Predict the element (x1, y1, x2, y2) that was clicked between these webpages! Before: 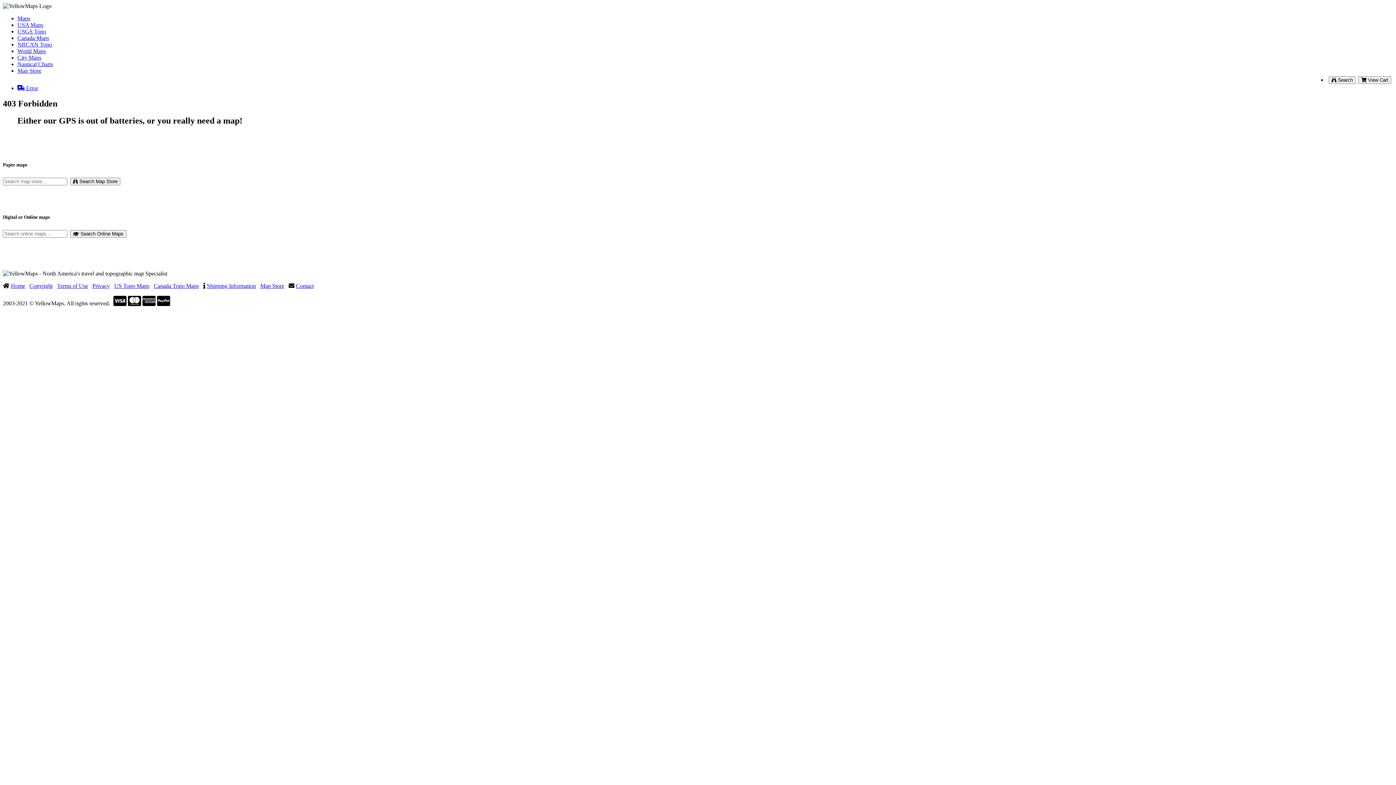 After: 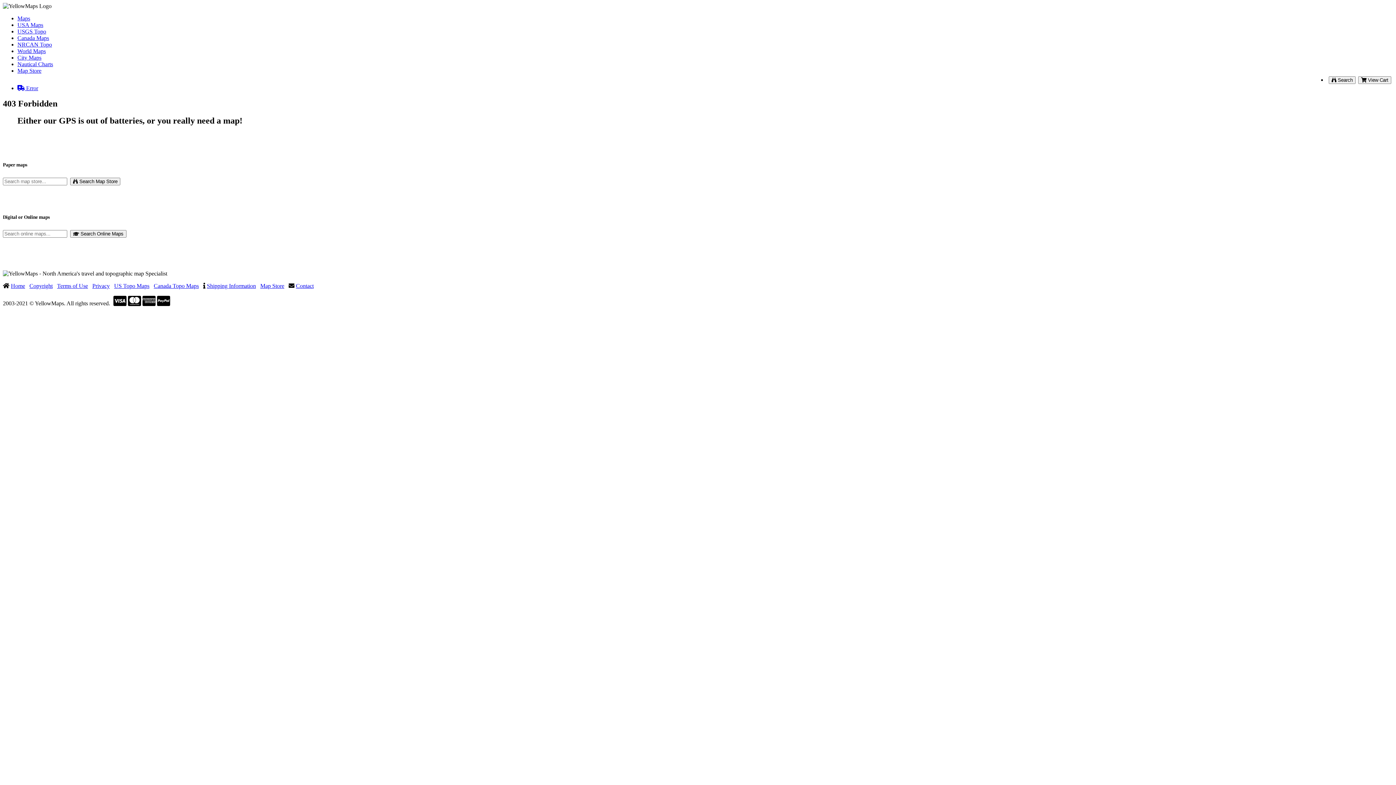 Action: bbox: (114, 283, 149, 289) label: US Topo Maps